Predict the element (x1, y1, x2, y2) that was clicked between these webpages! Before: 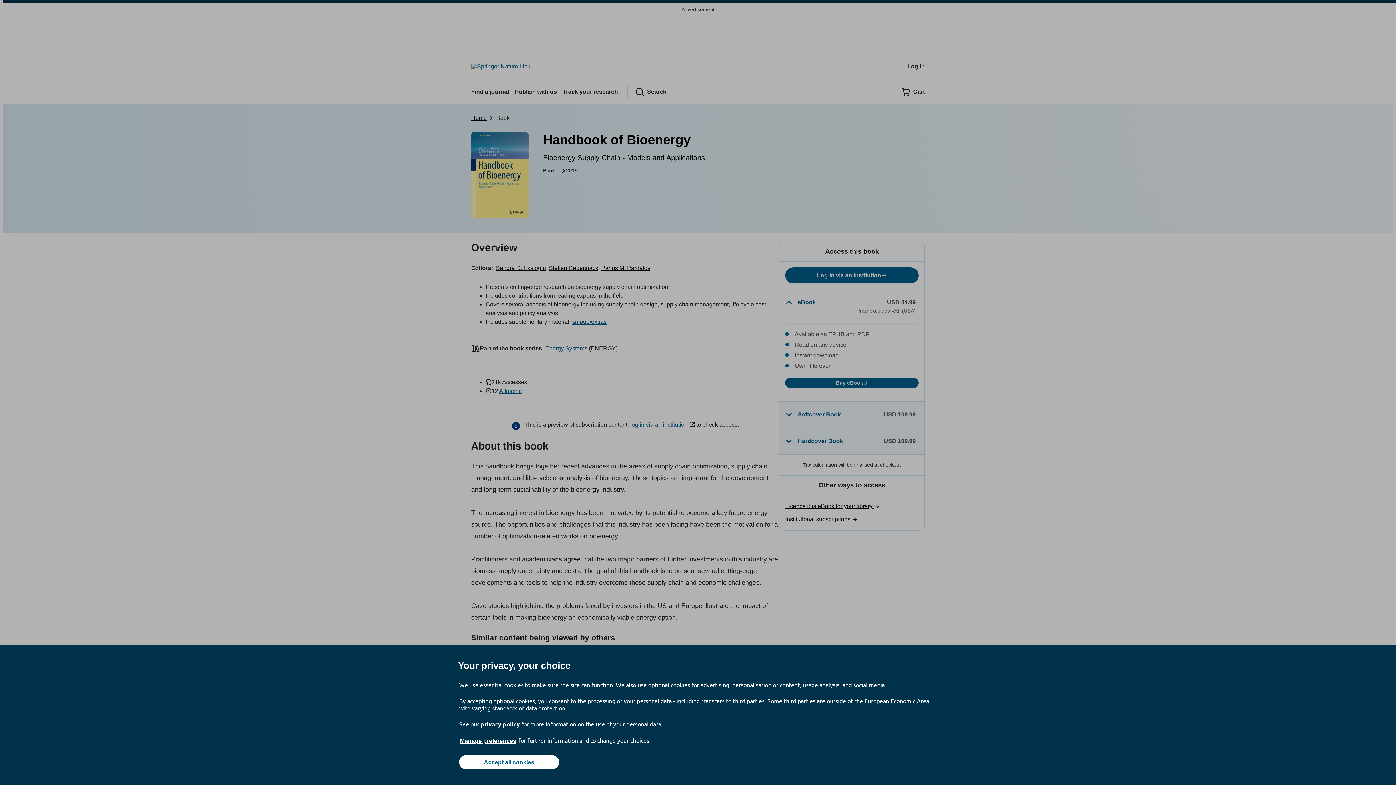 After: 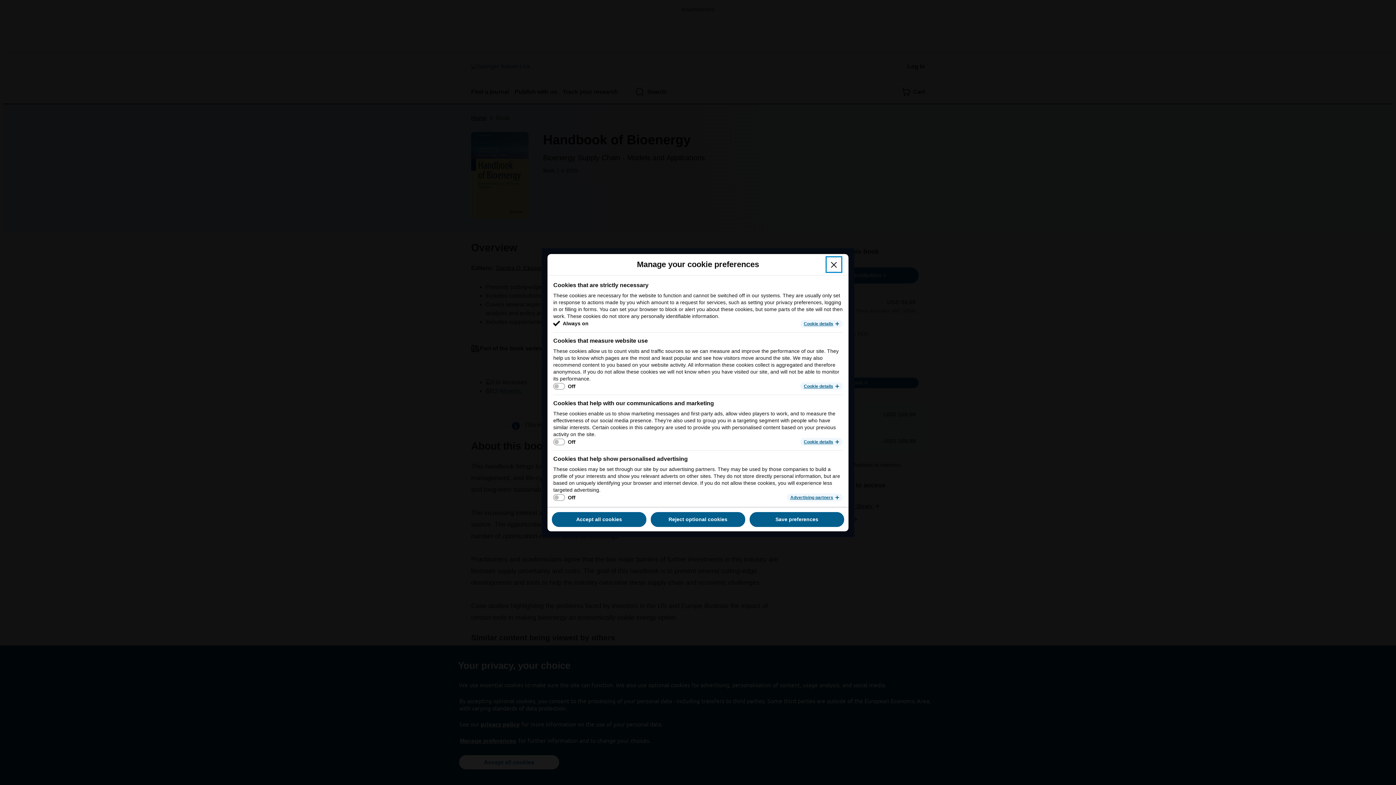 Action: label: Manage preferences bbox: (459, 737, 517, 745)